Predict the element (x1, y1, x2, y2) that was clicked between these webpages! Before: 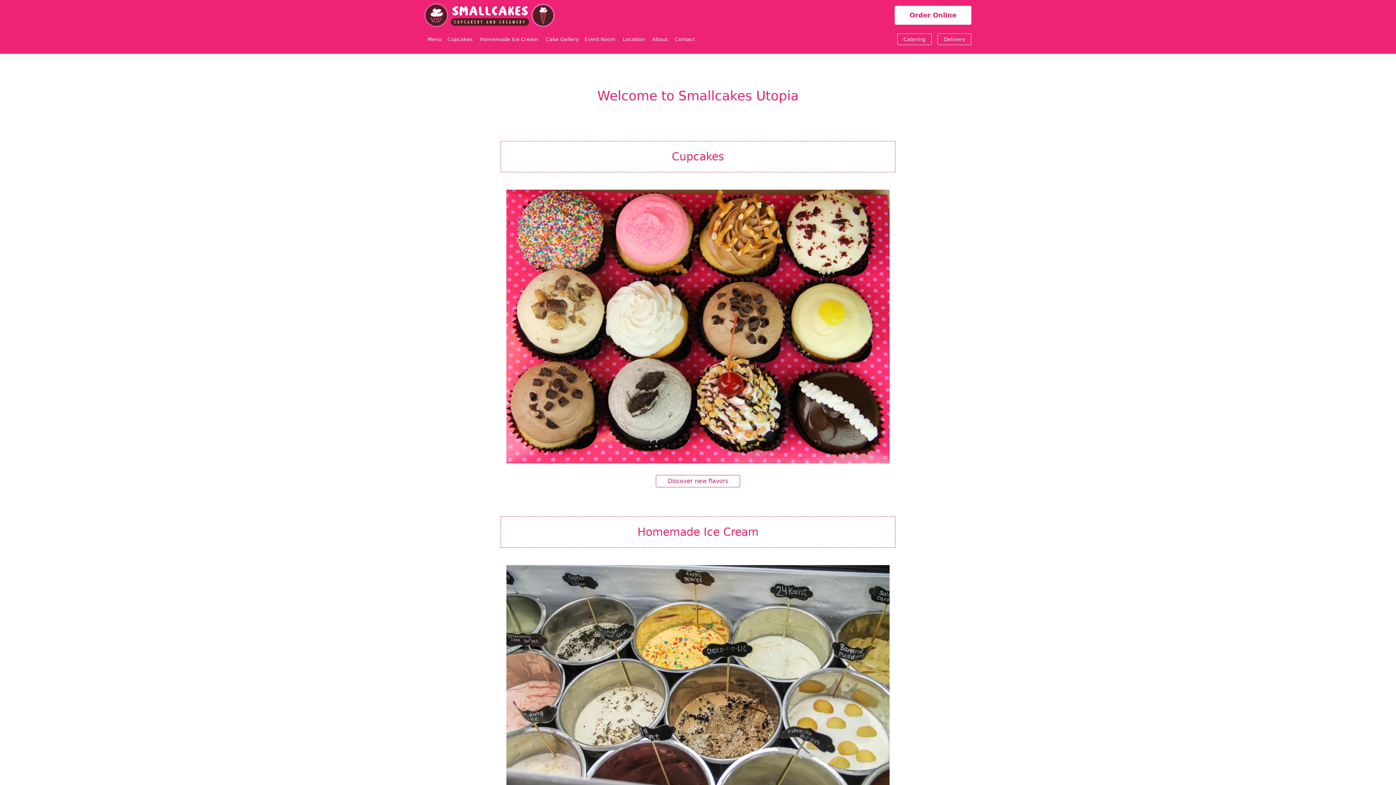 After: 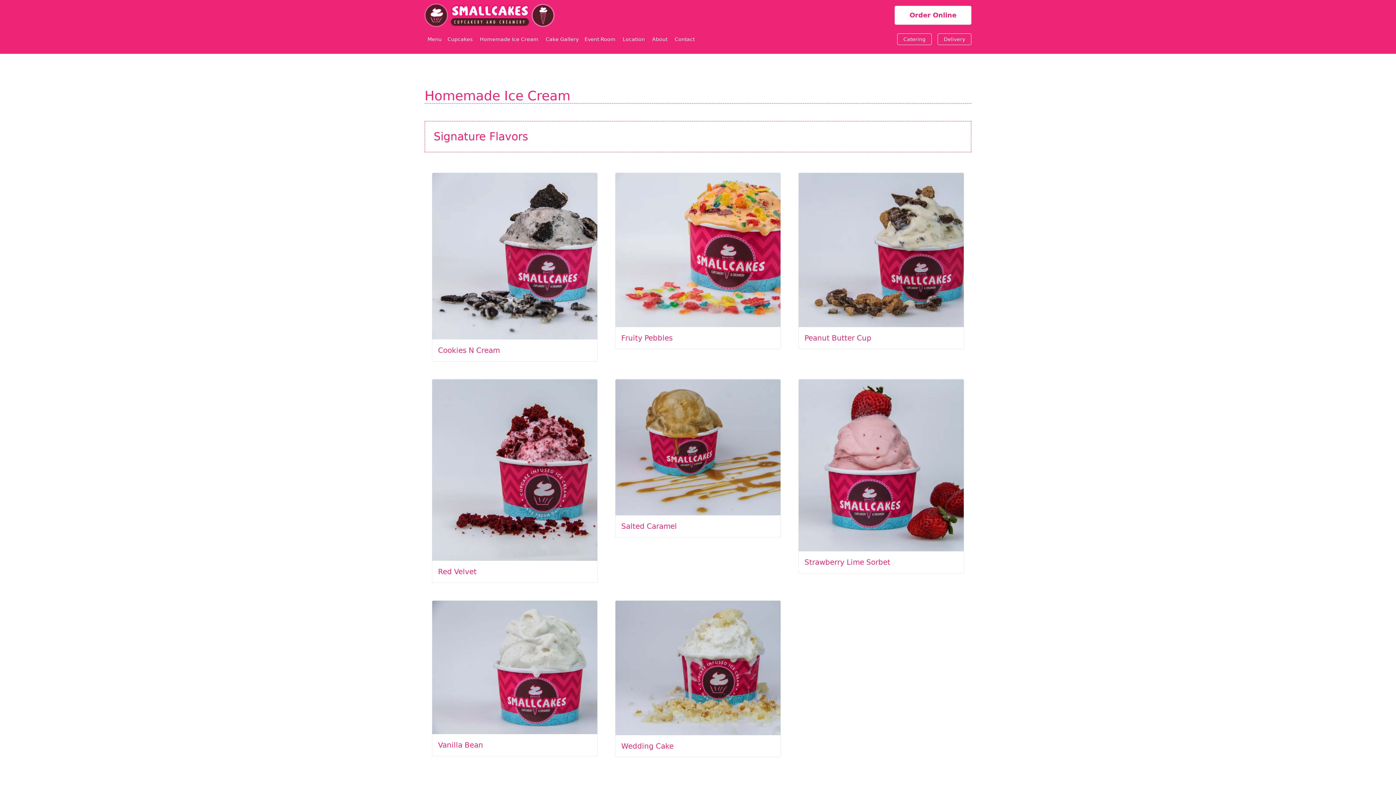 Action: bbox: (480, 36, 540, 42) label: Homemade Ice Cream 